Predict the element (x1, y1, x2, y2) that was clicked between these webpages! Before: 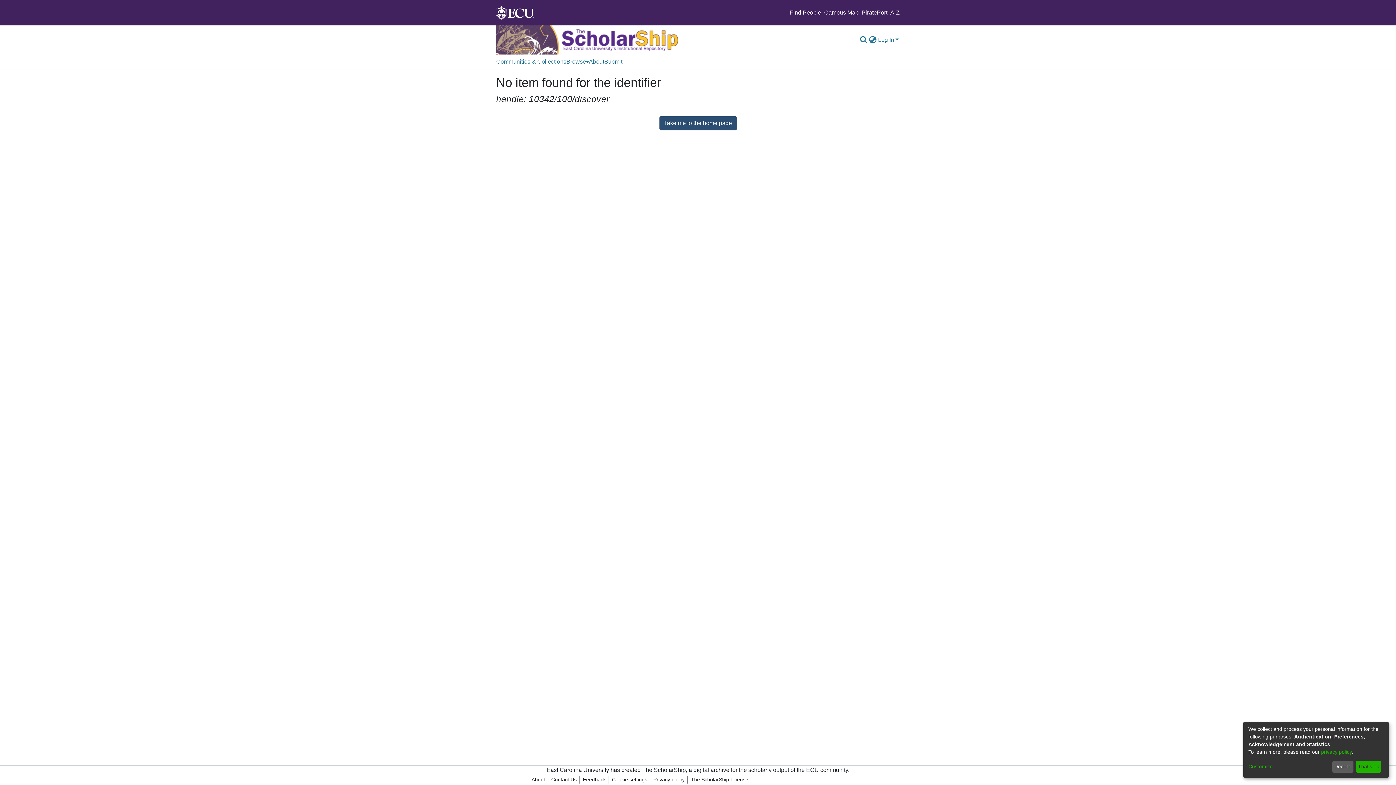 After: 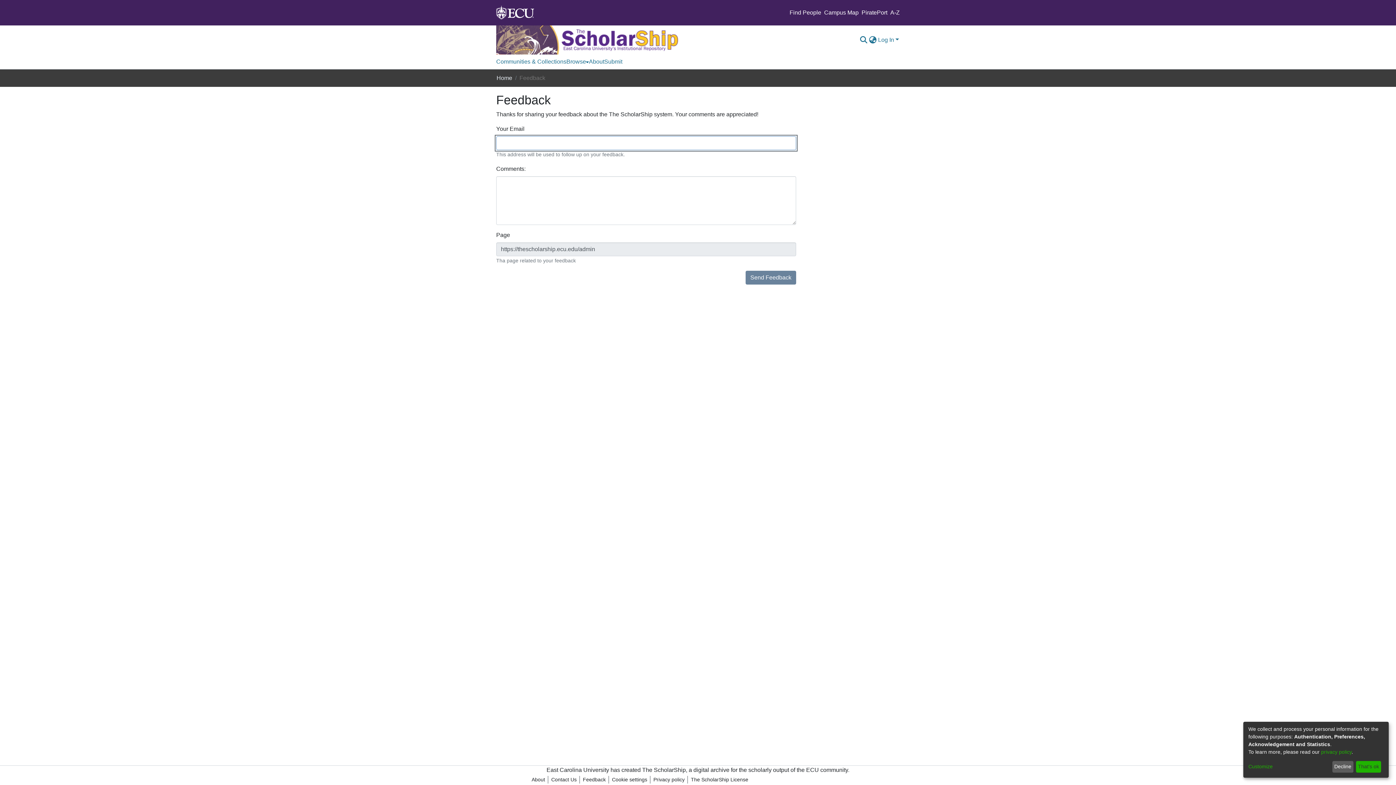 Action: label: Feedback bbox: (580, 776, 608, 784)